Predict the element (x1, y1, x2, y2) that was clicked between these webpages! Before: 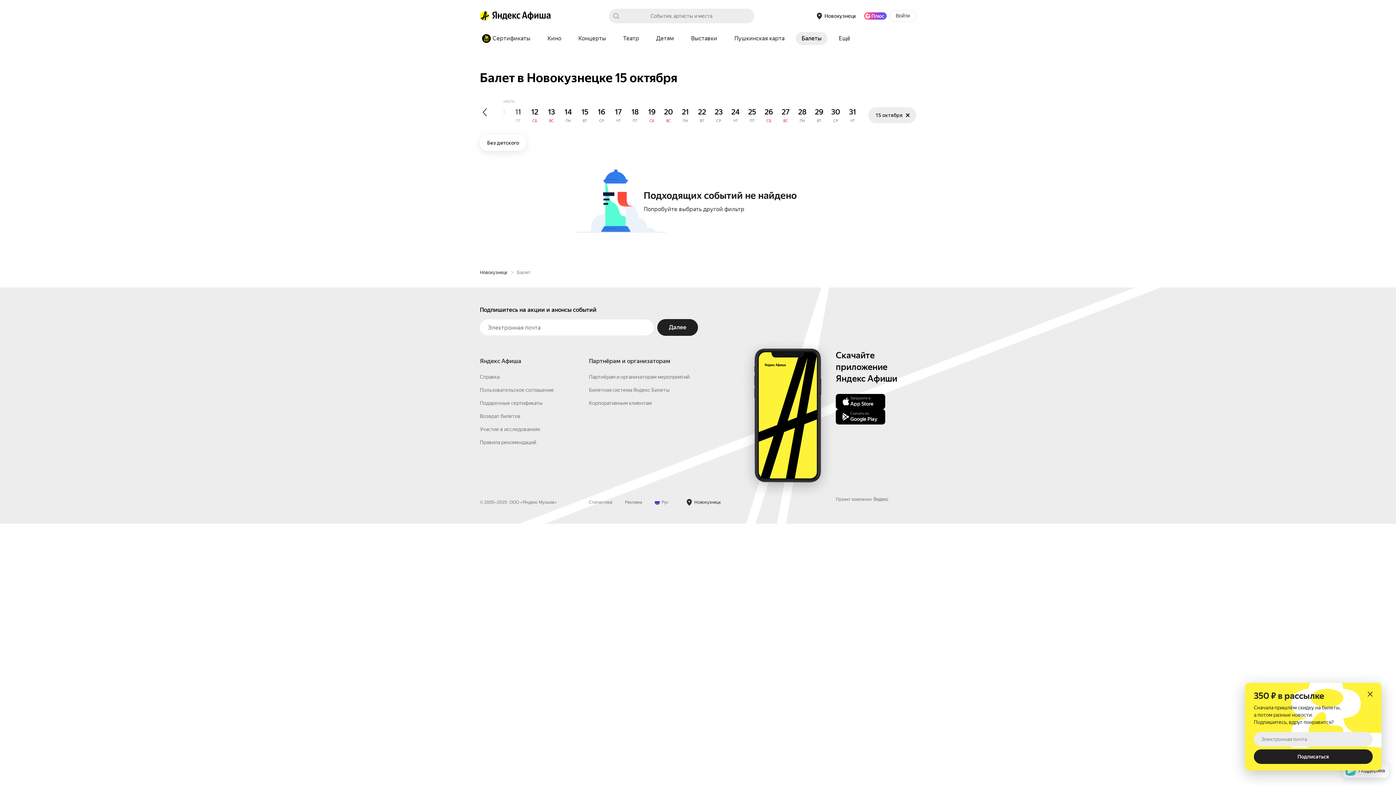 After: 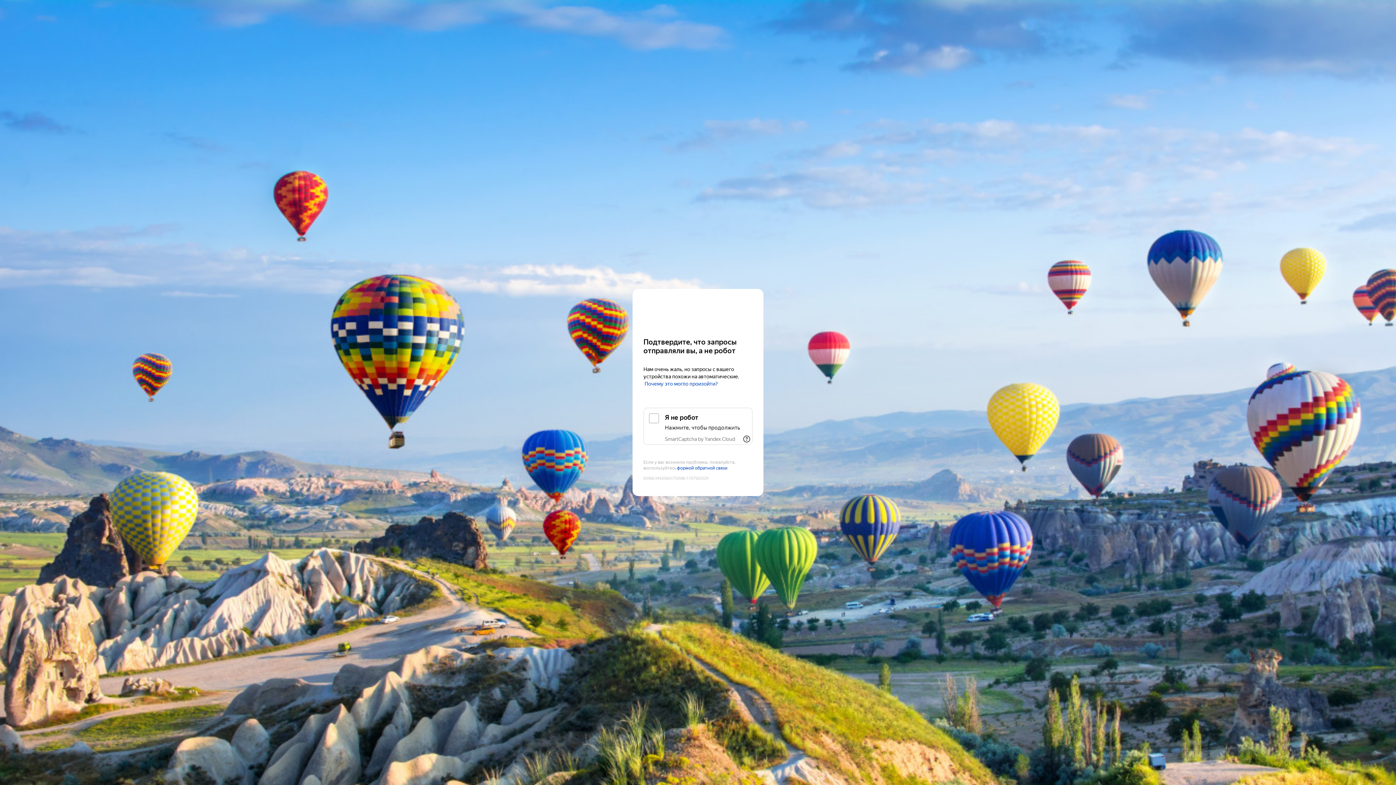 Action: label: Пушкинская карта bbox: (728, 32, 790, 45)